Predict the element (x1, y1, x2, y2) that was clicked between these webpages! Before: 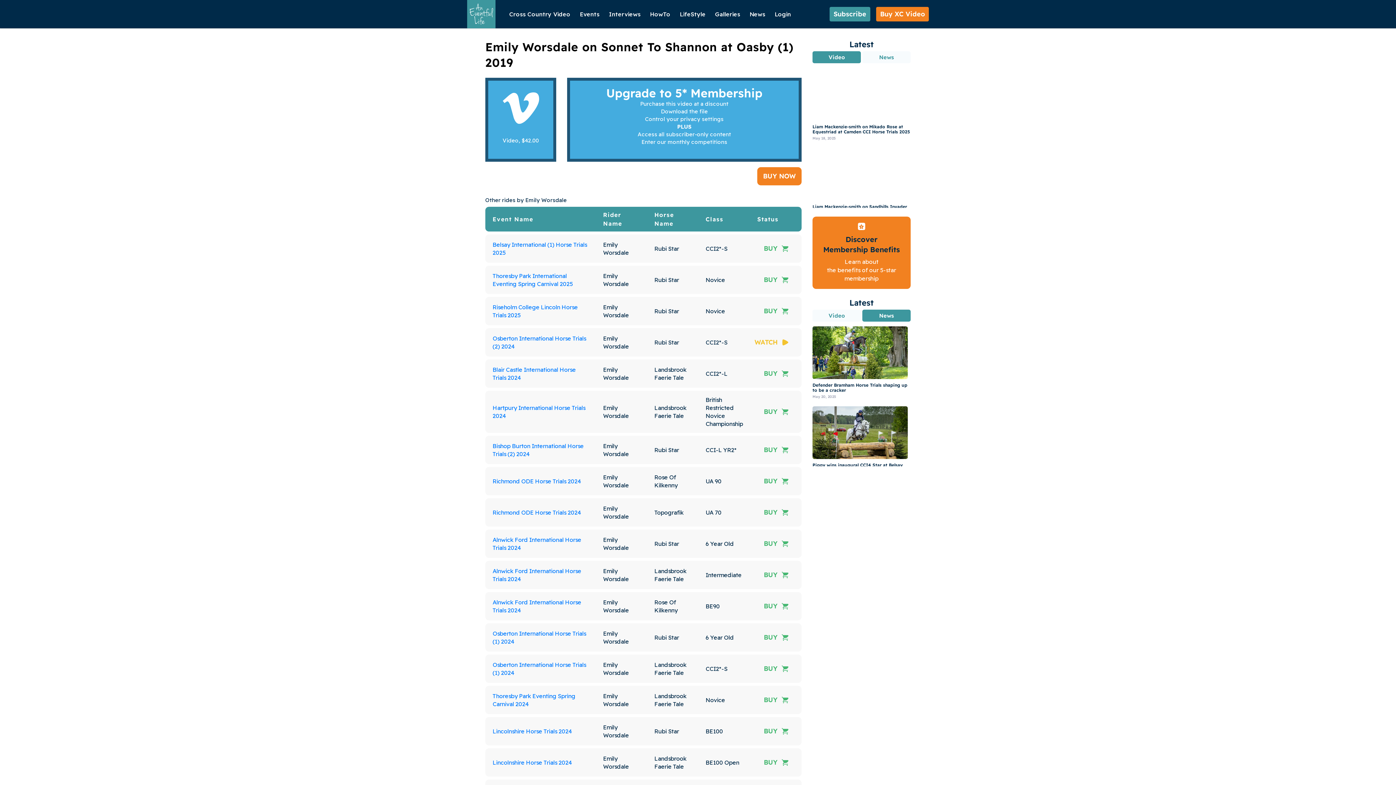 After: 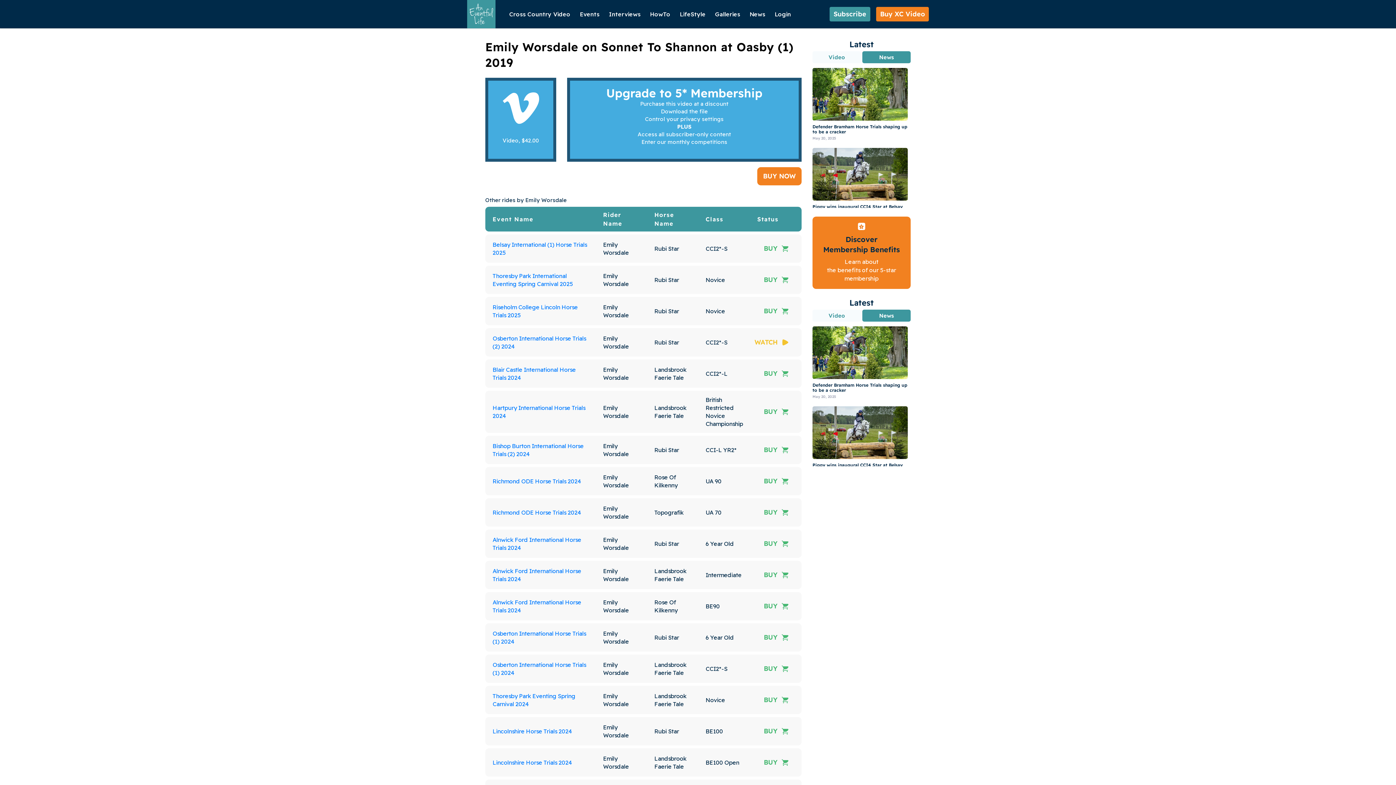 Action: bbox: (862, 51, 910, 63) label: News